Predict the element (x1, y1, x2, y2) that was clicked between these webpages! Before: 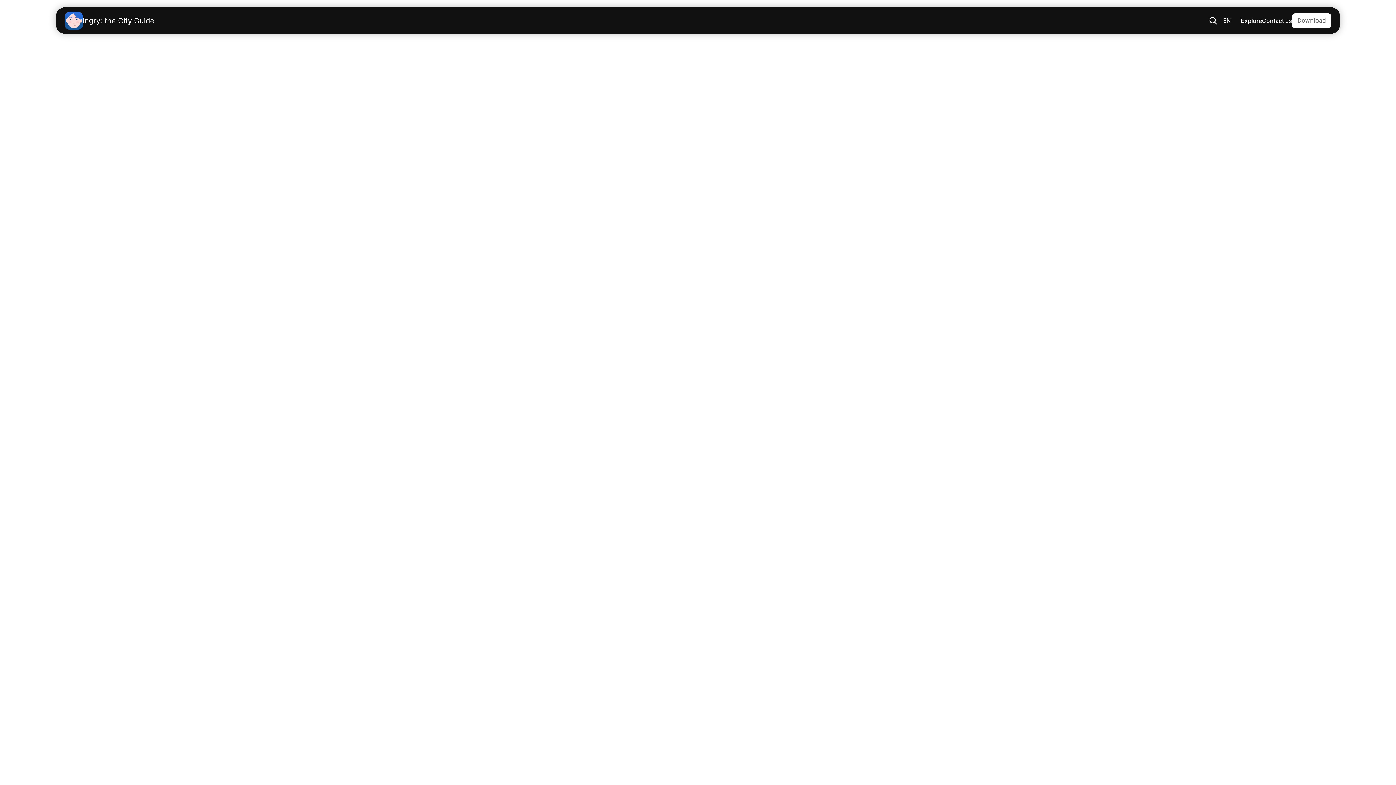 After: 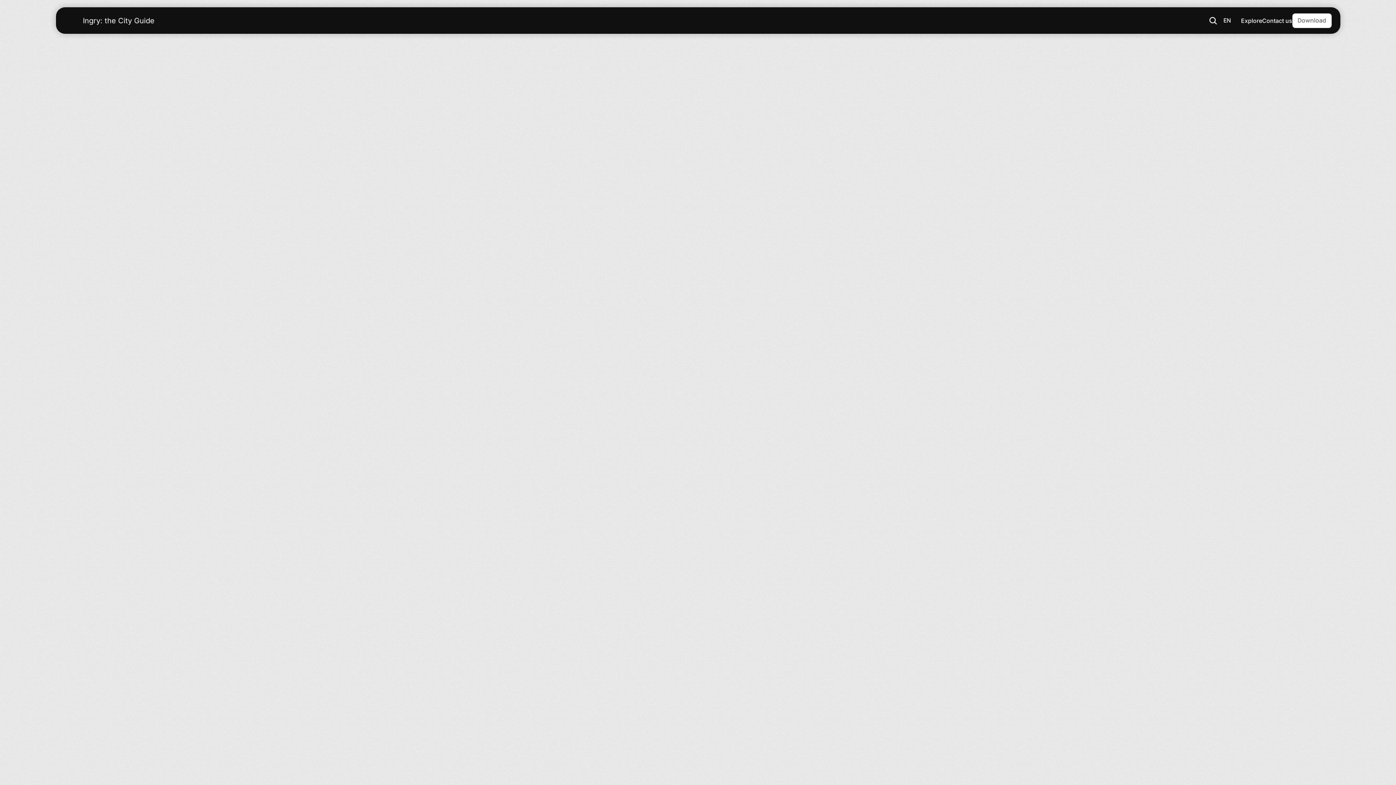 Action: label: Ingry: the City Guide bbox: (64, 11, 1206, 29)